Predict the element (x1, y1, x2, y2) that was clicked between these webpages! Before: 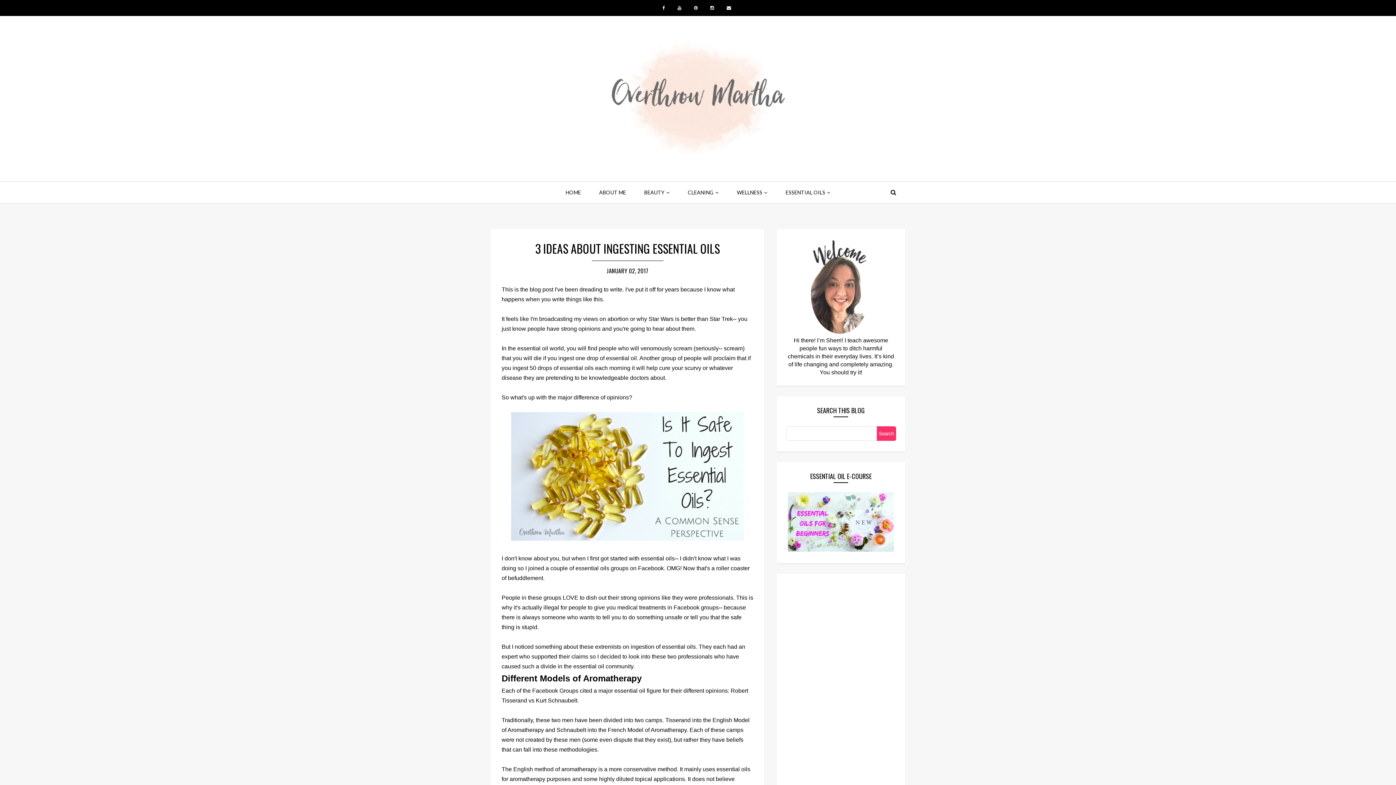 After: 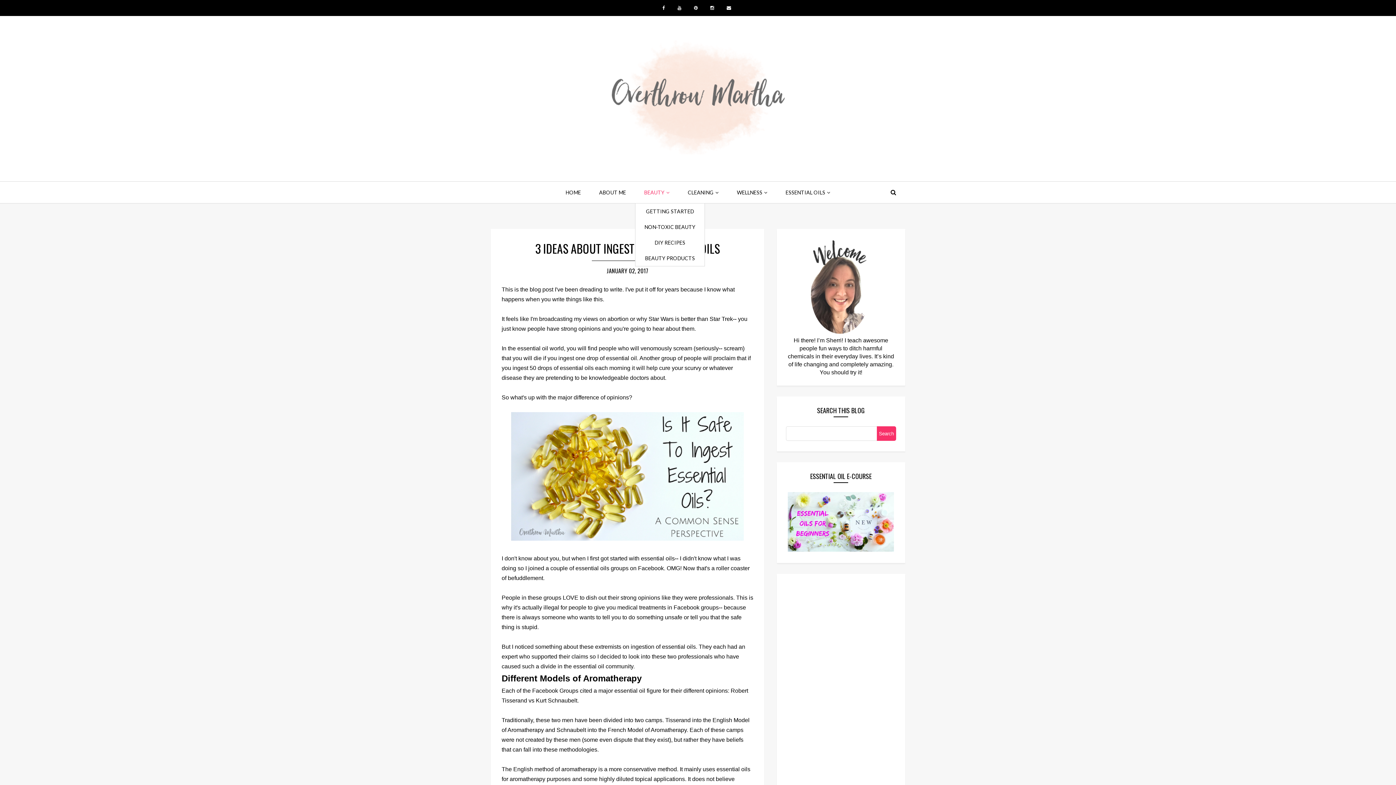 Action: label: BEAUTY bbox: (635, 181, 678, 203)